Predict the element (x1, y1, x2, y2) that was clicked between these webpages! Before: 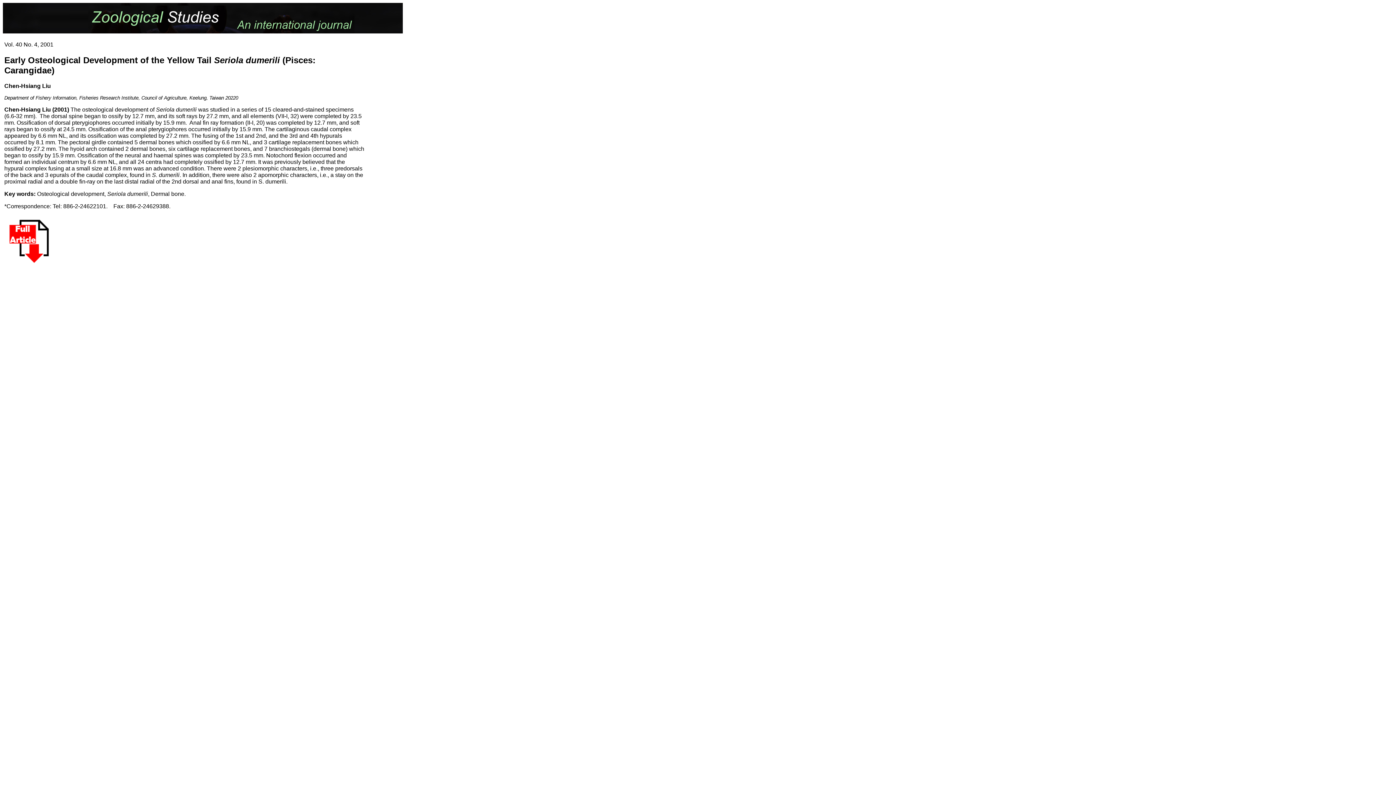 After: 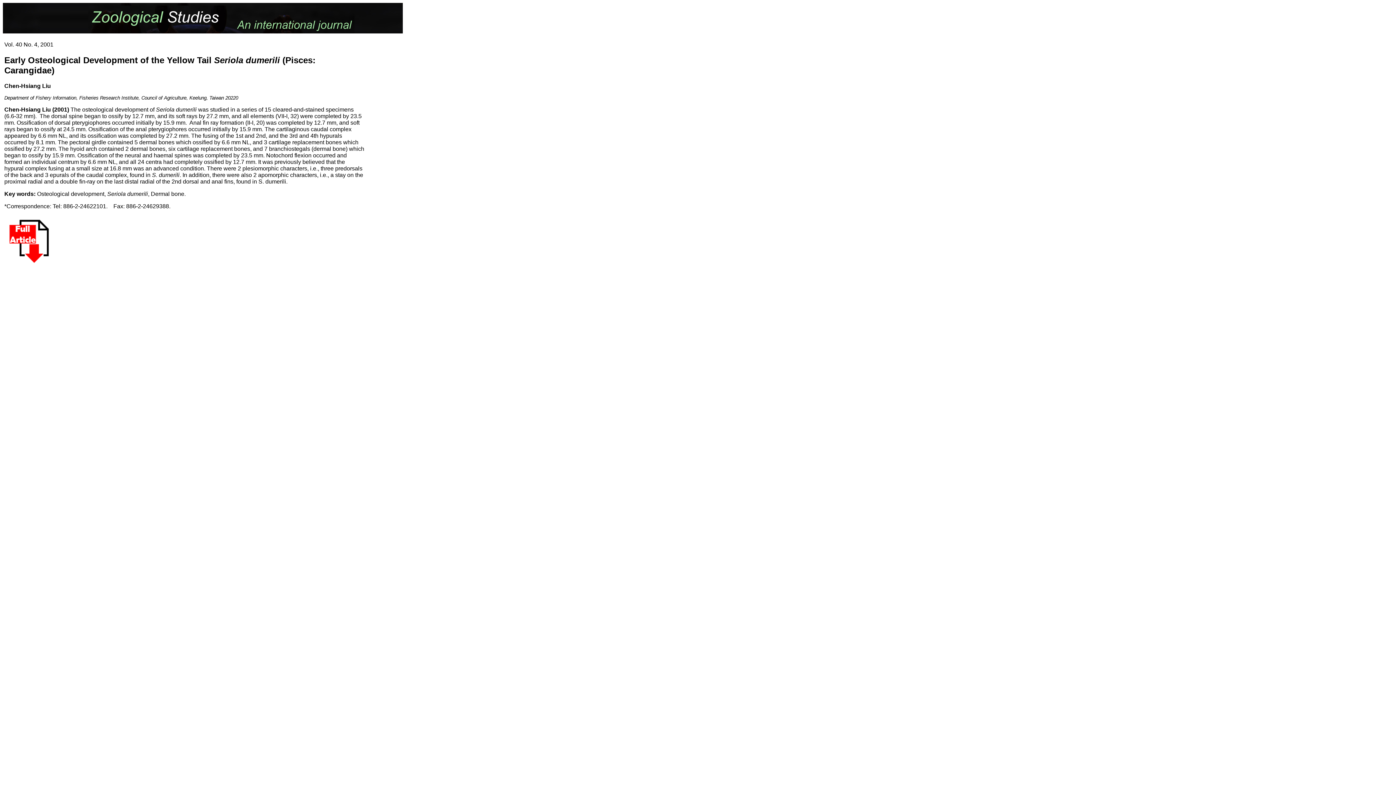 Action: bbox: (4, 260, 54, 266)